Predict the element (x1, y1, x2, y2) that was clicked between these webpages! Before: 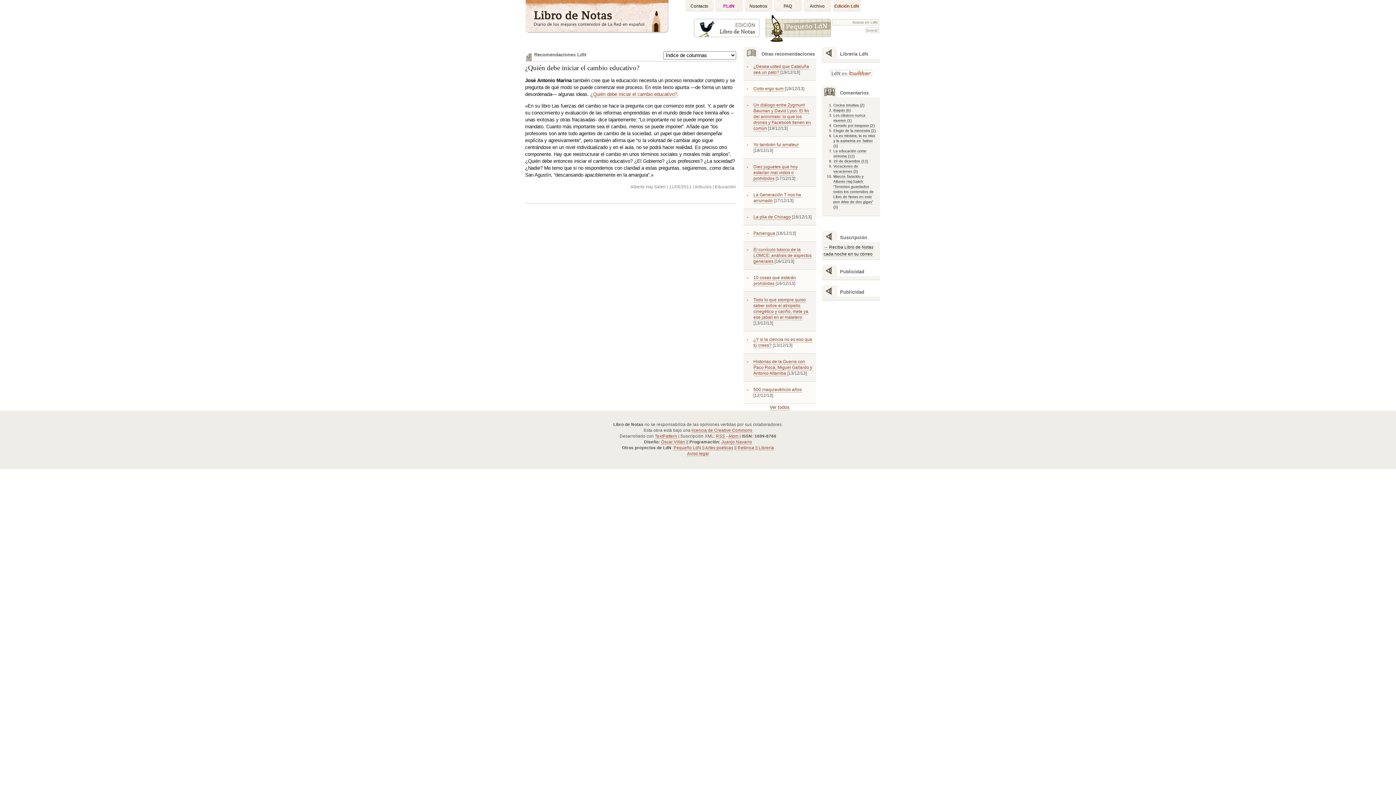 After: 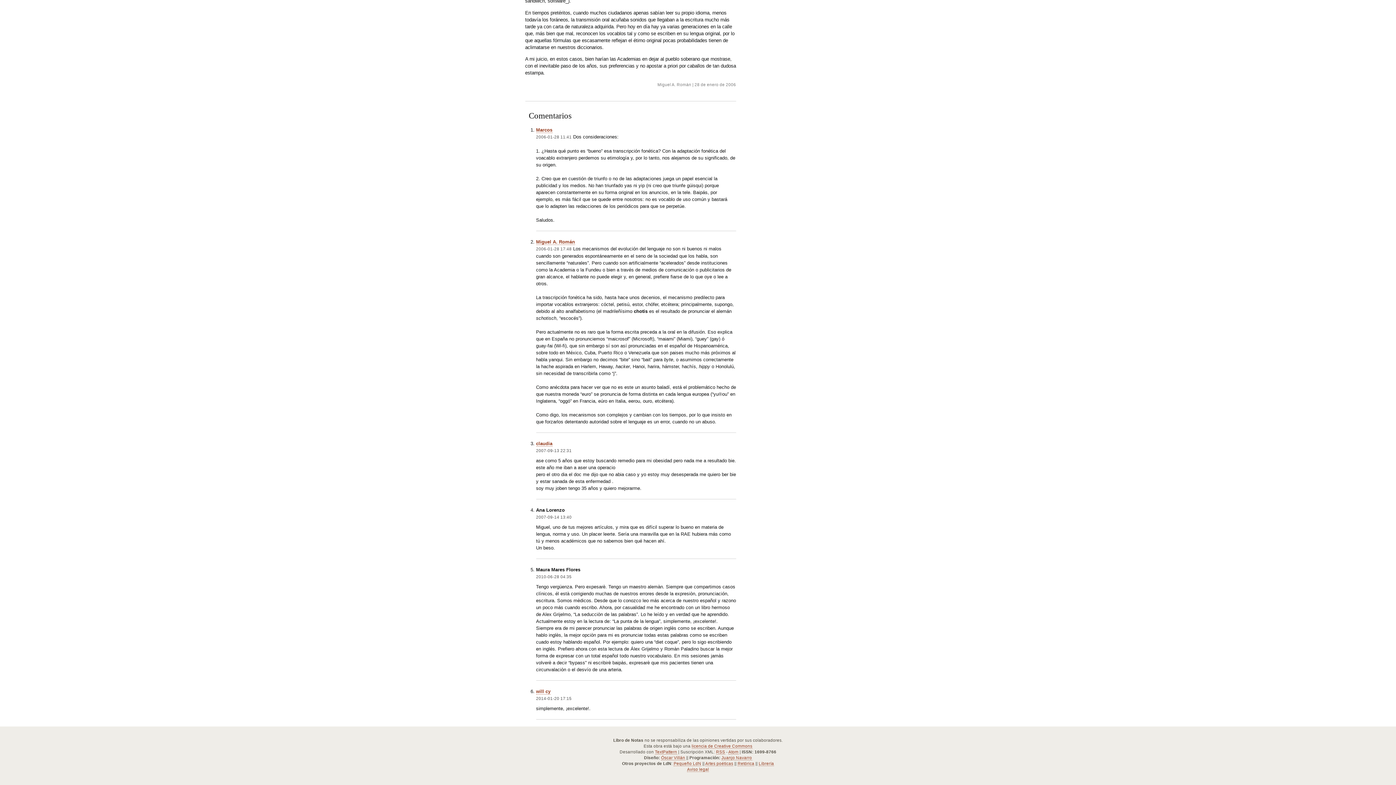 Action: label: Baipás (6) bbox: (833, 108, 850, 112)